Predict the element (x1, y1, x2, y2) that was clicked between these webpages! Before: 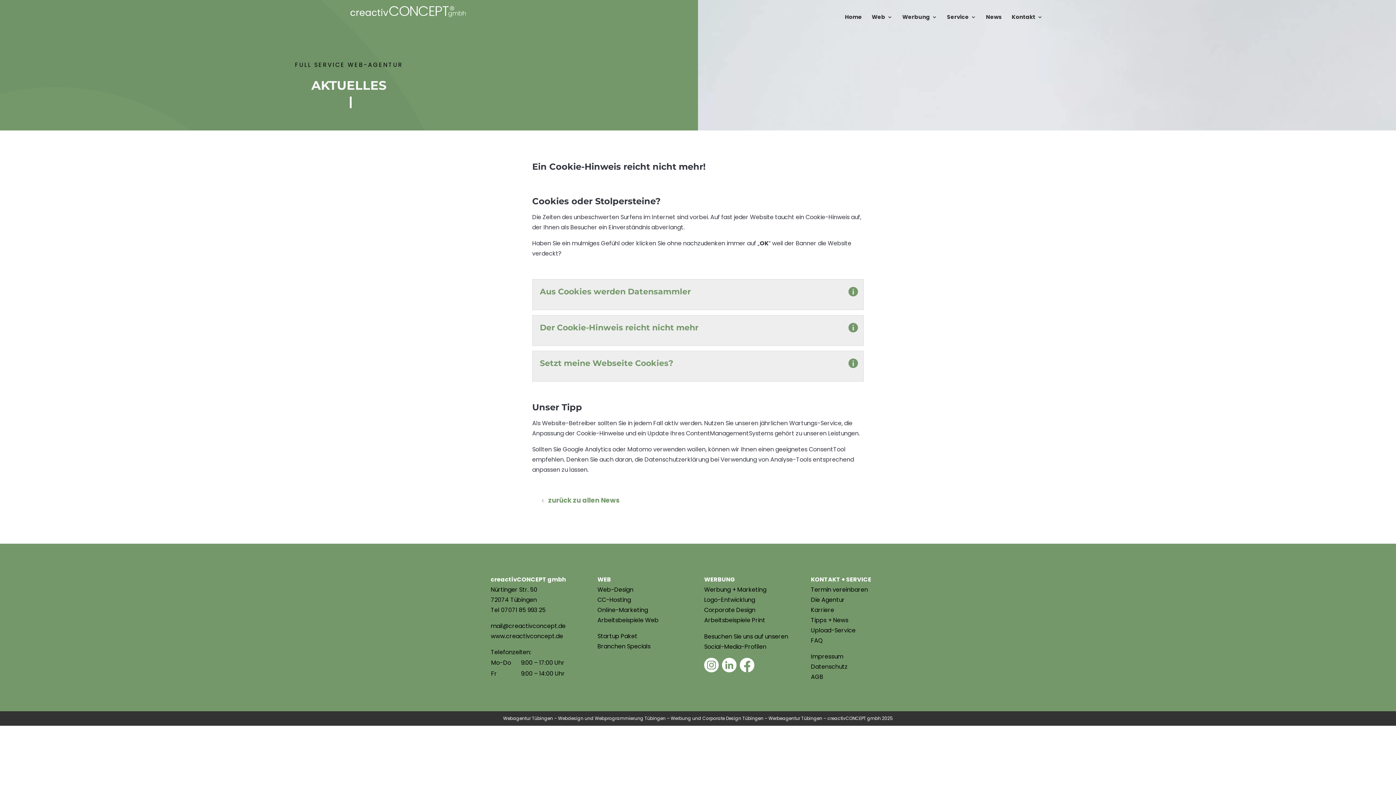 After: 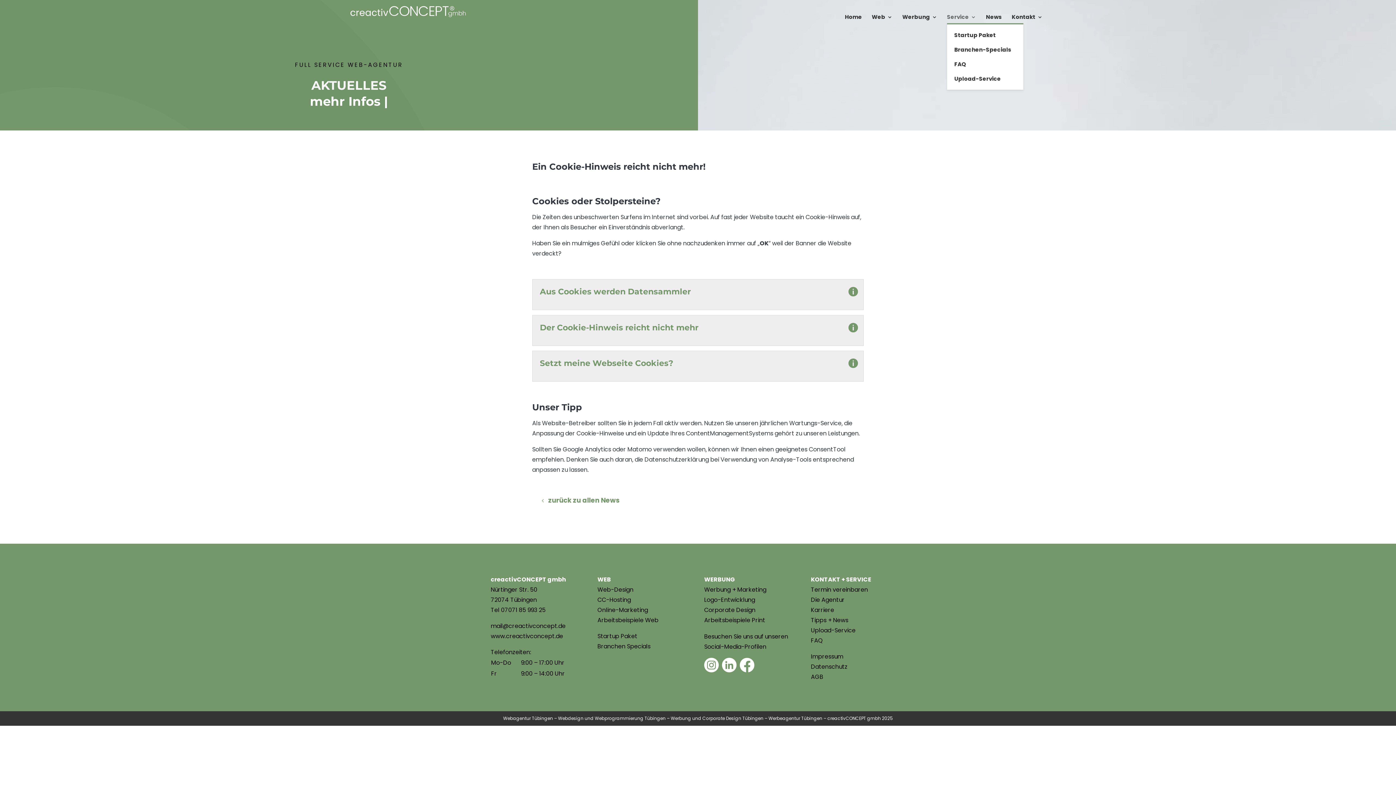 Action: bbox: (947, 14, 976, 23) label: Service